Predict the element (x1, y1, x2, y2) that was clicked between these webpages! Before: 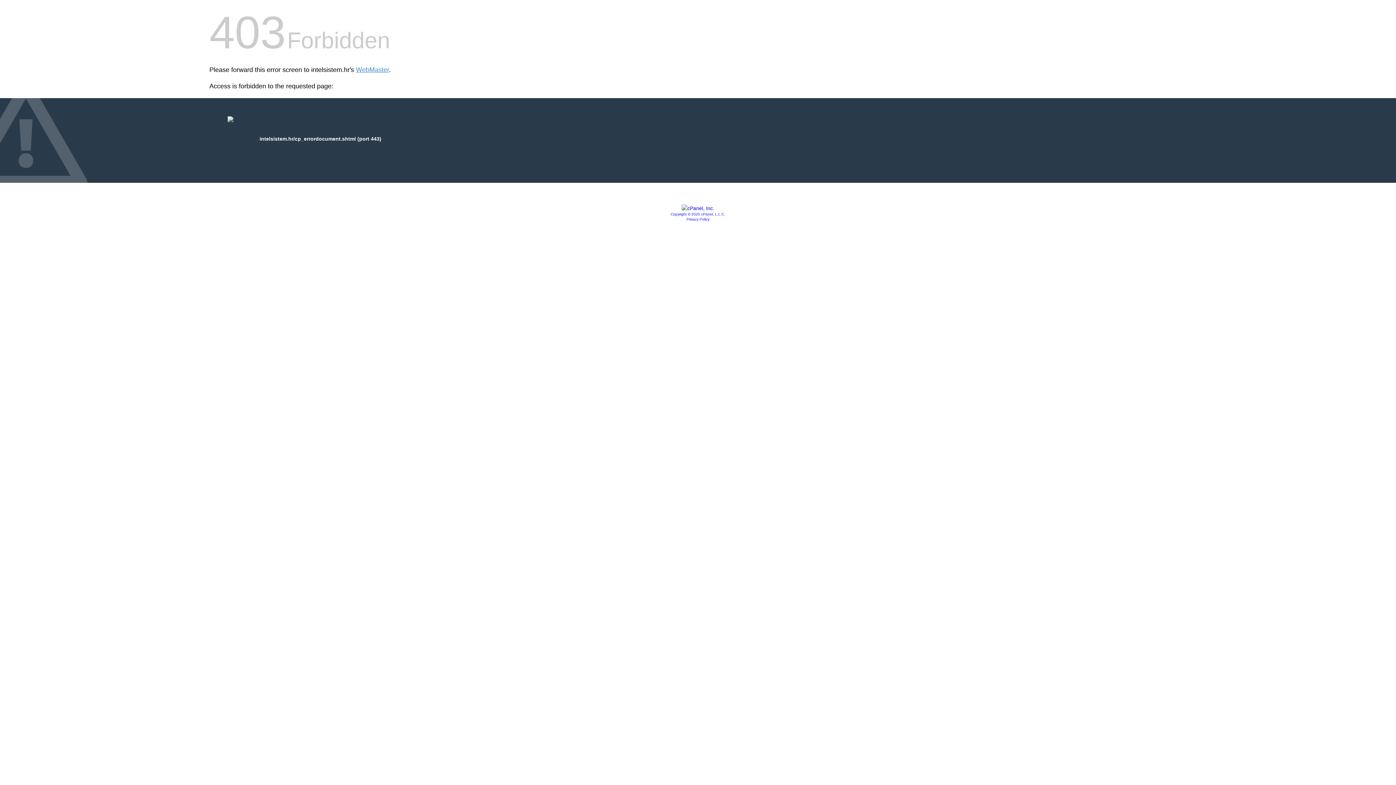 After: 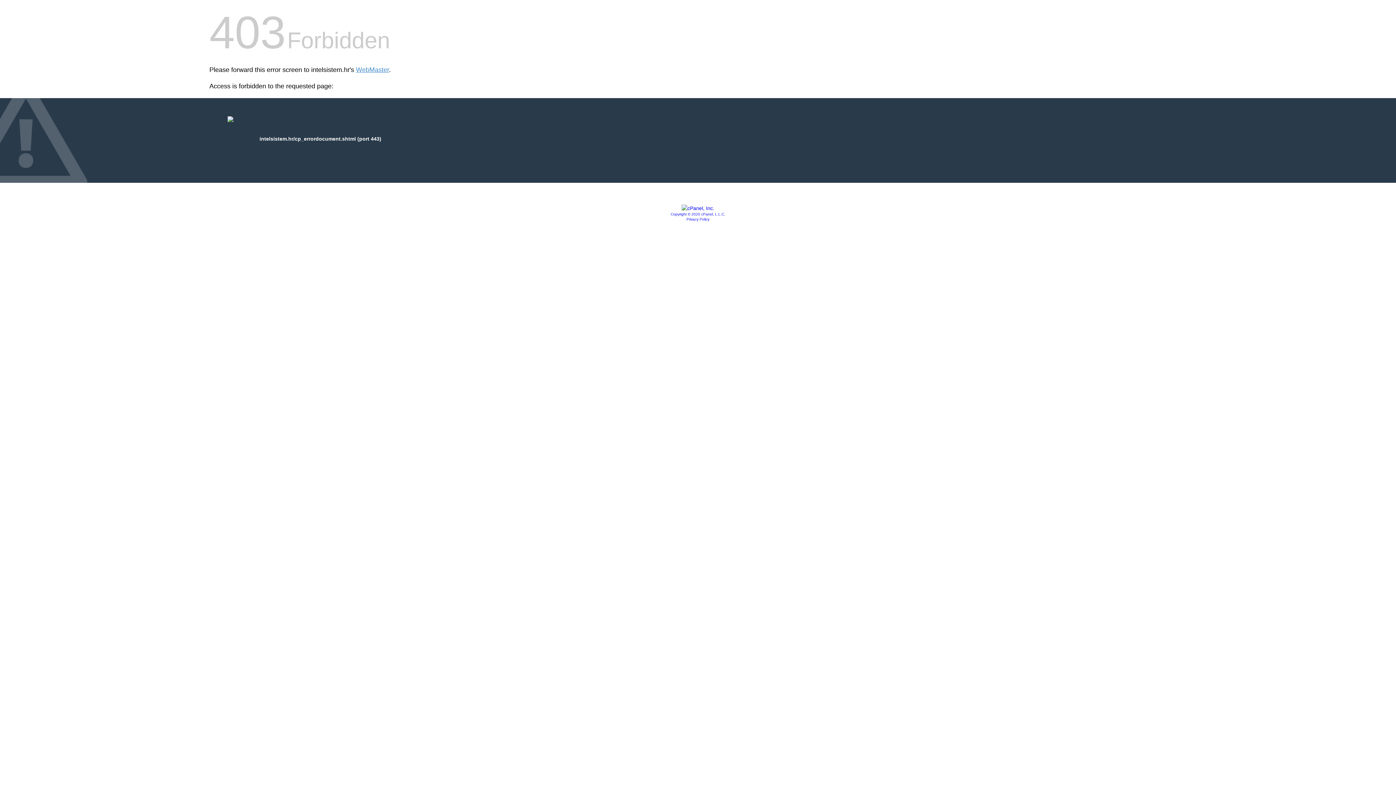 Action: bbox: (681, 205, 714, 211)